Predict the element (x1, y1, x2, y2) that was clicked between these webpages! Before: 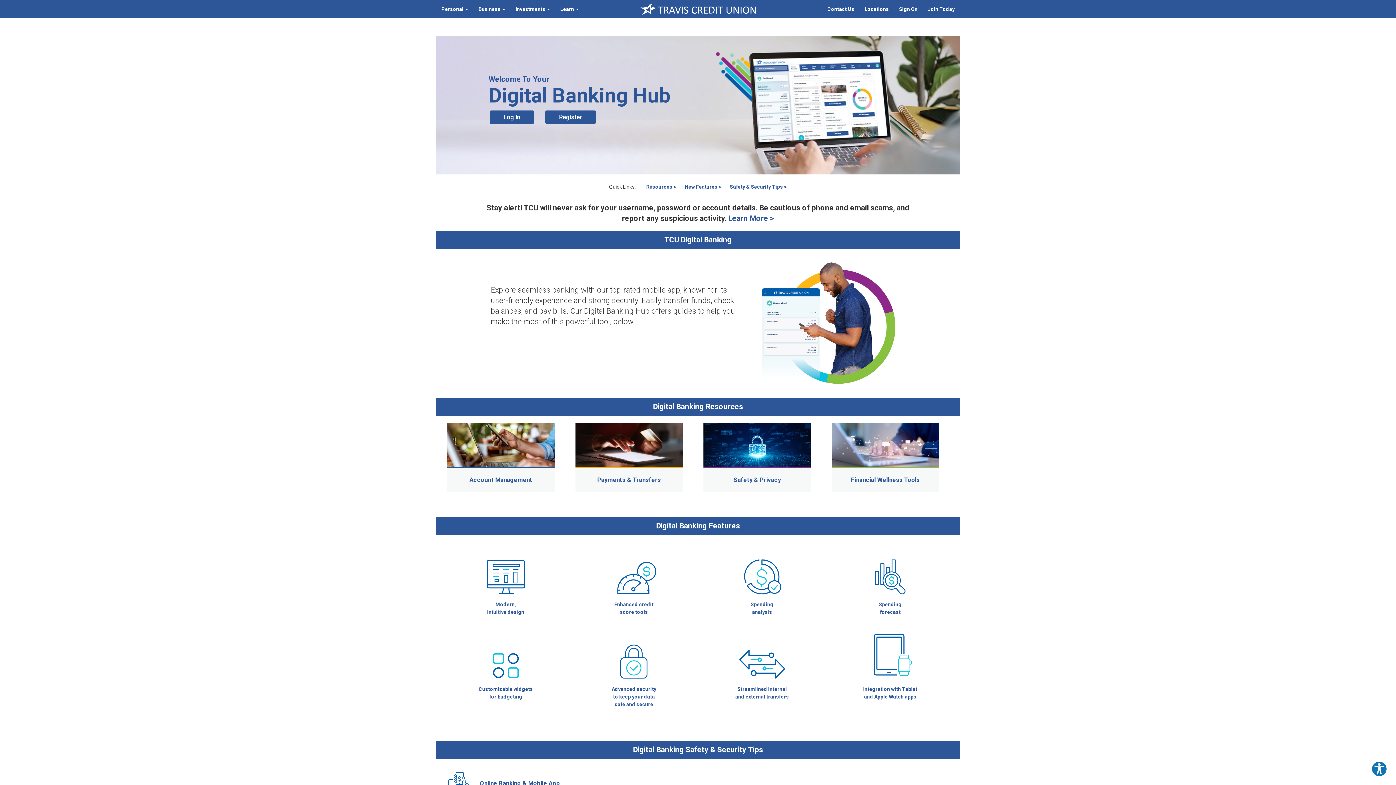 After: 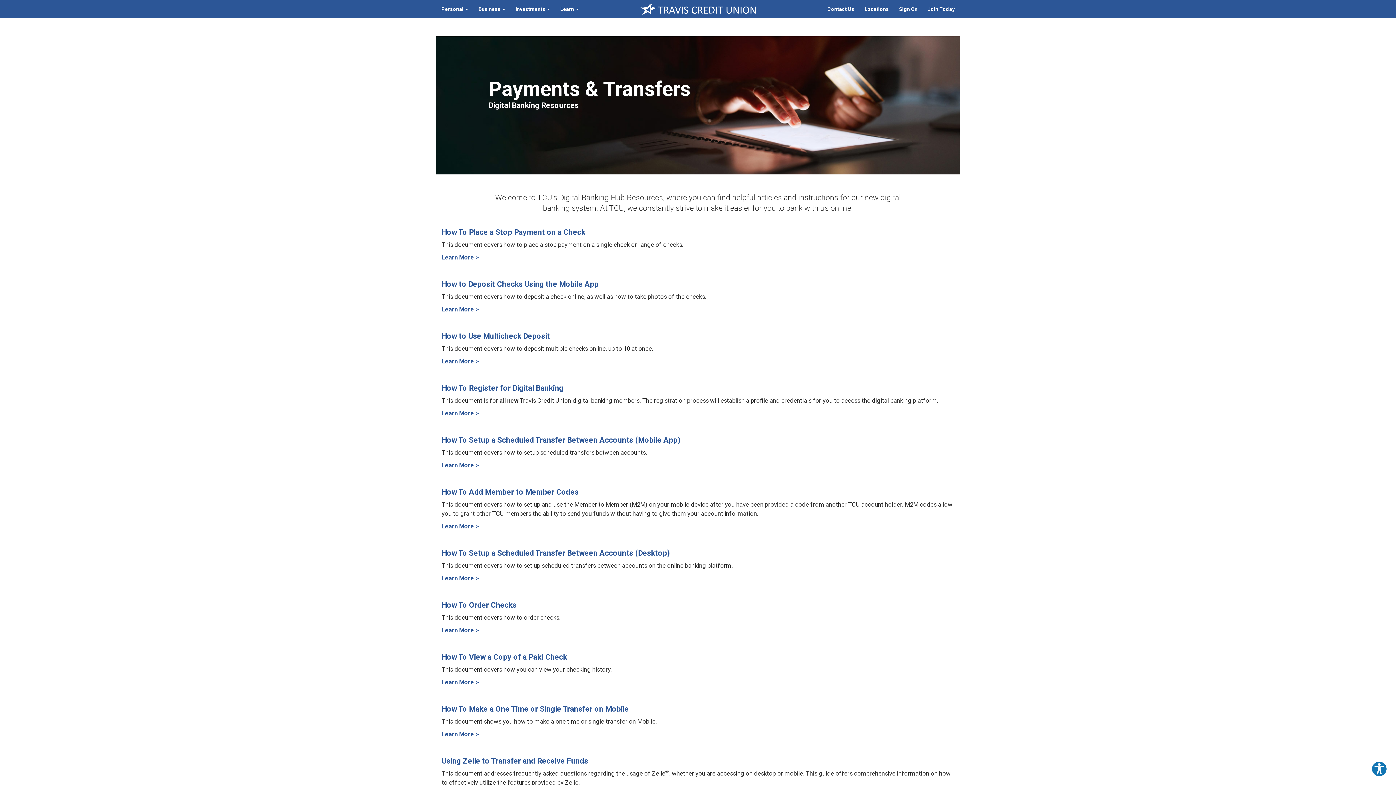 Action: bbox: (597, 476, 661, 483) label: Payments & Transfers